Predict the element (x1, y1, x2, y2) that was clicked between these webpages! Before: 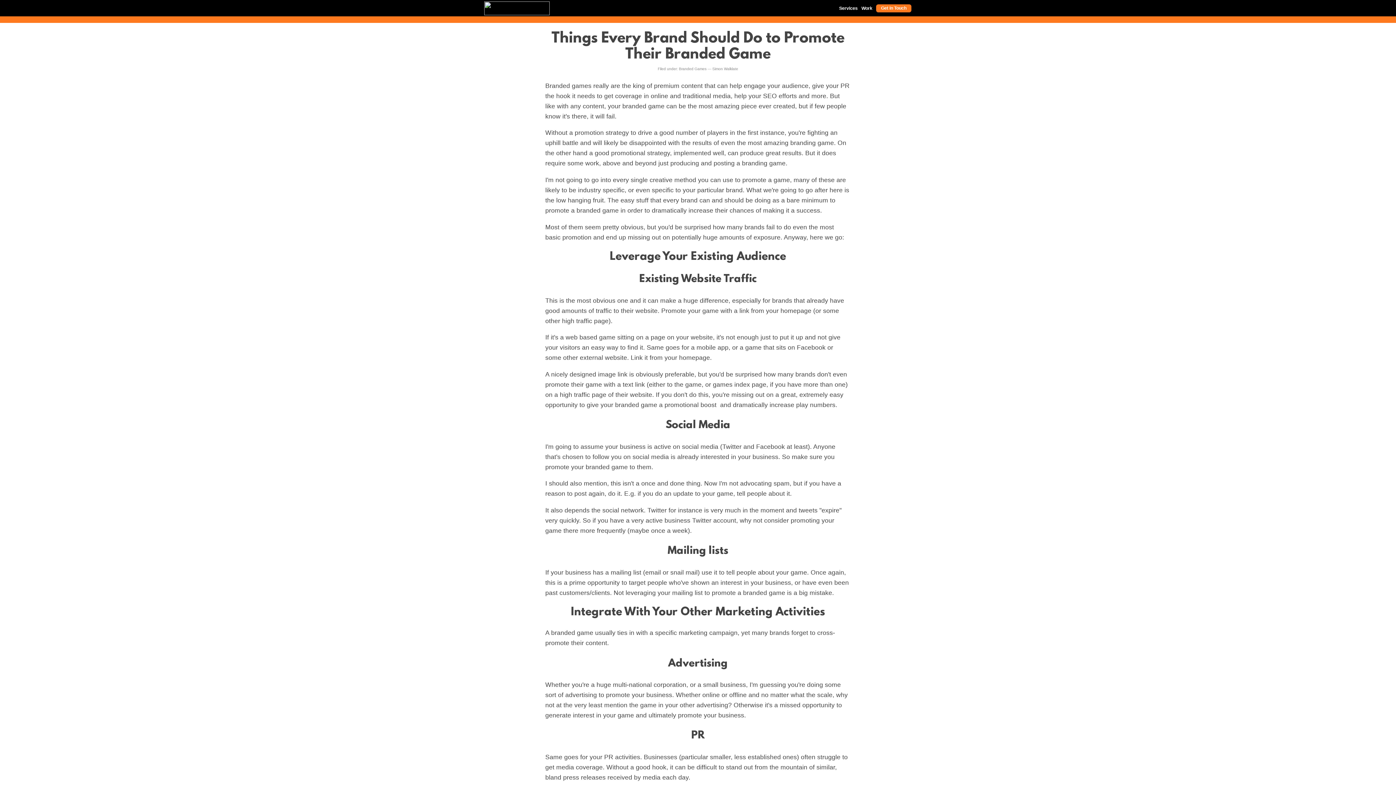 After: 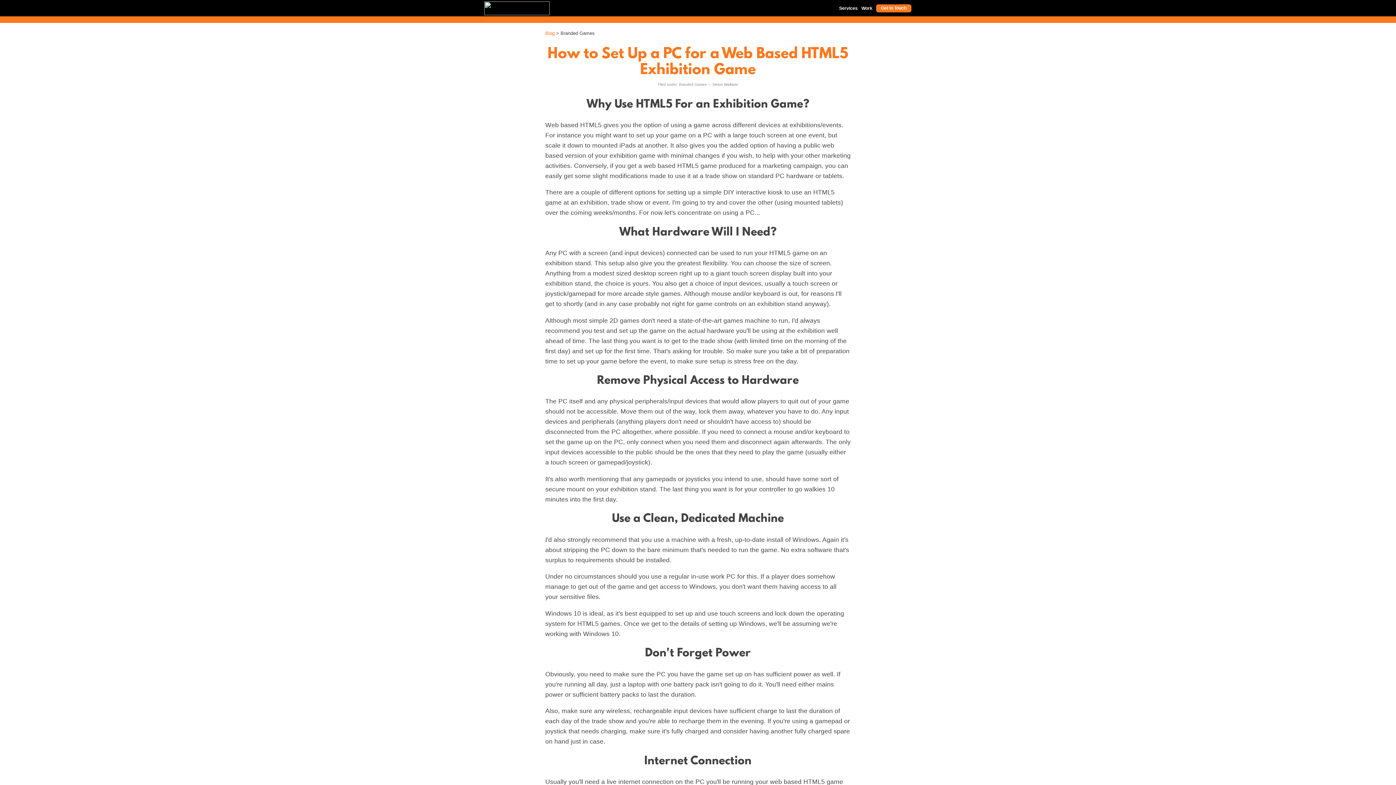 Action: label: Branded Games bbox: (679, 66, 706, 70)